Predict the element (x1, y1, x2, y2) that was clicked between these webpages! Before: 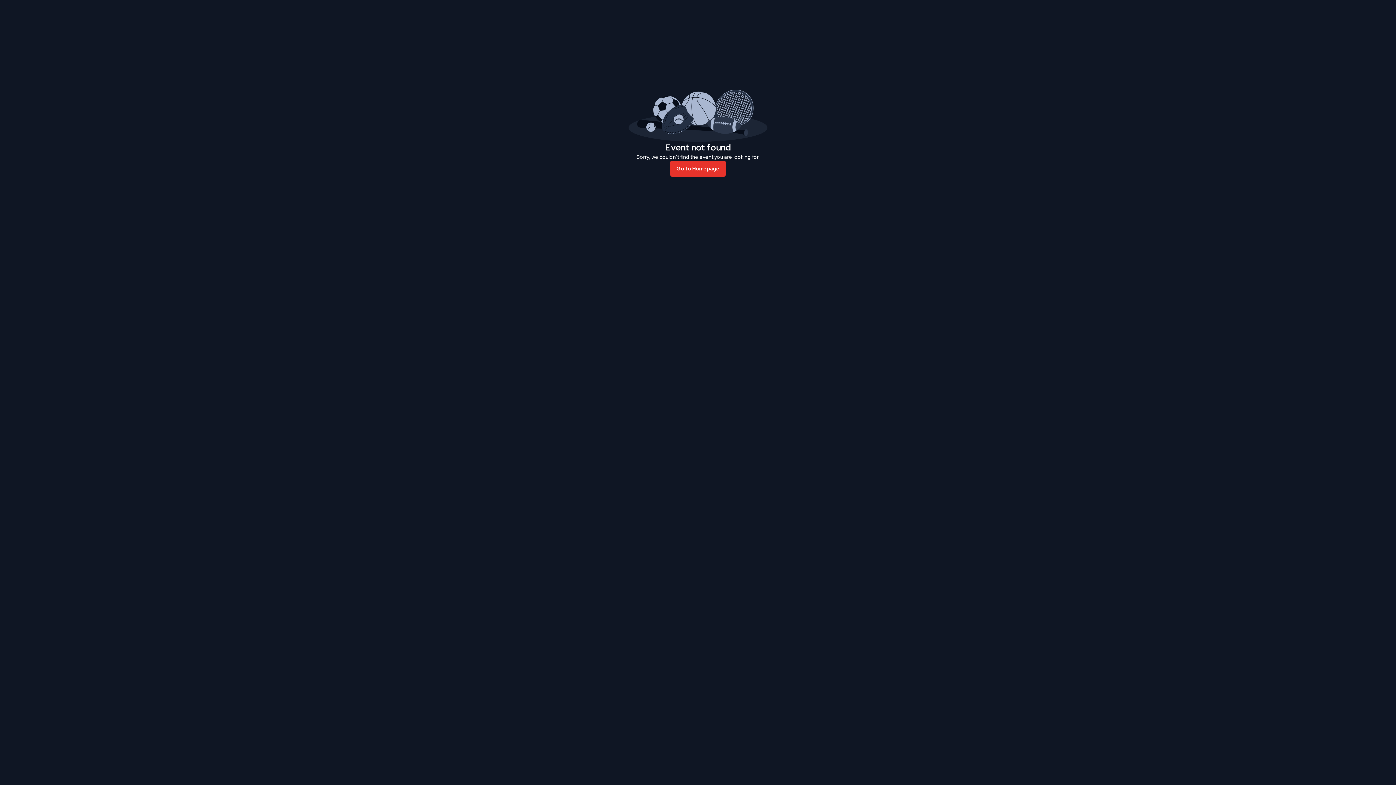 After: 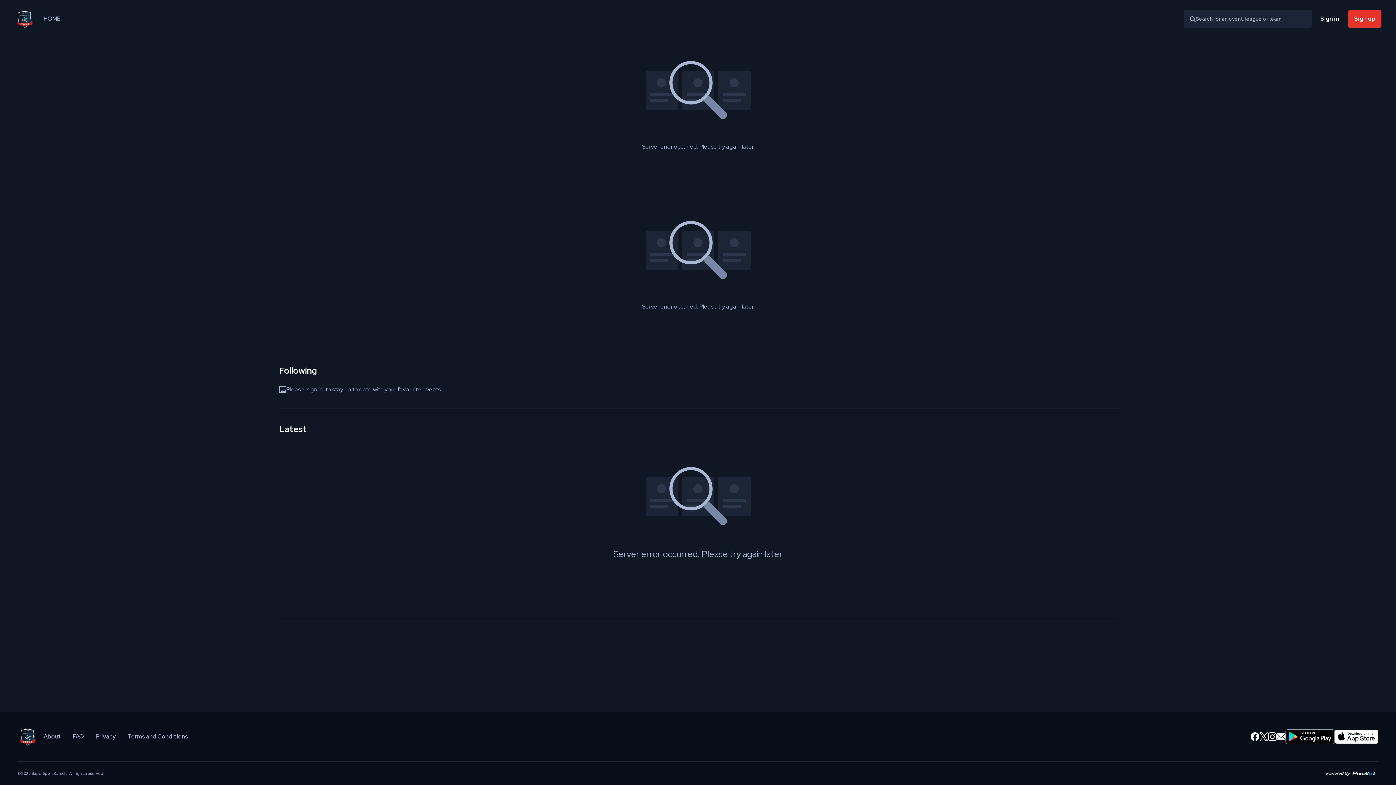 Action: bbox: (670, 160, 725, 176) label: Go to Homepage